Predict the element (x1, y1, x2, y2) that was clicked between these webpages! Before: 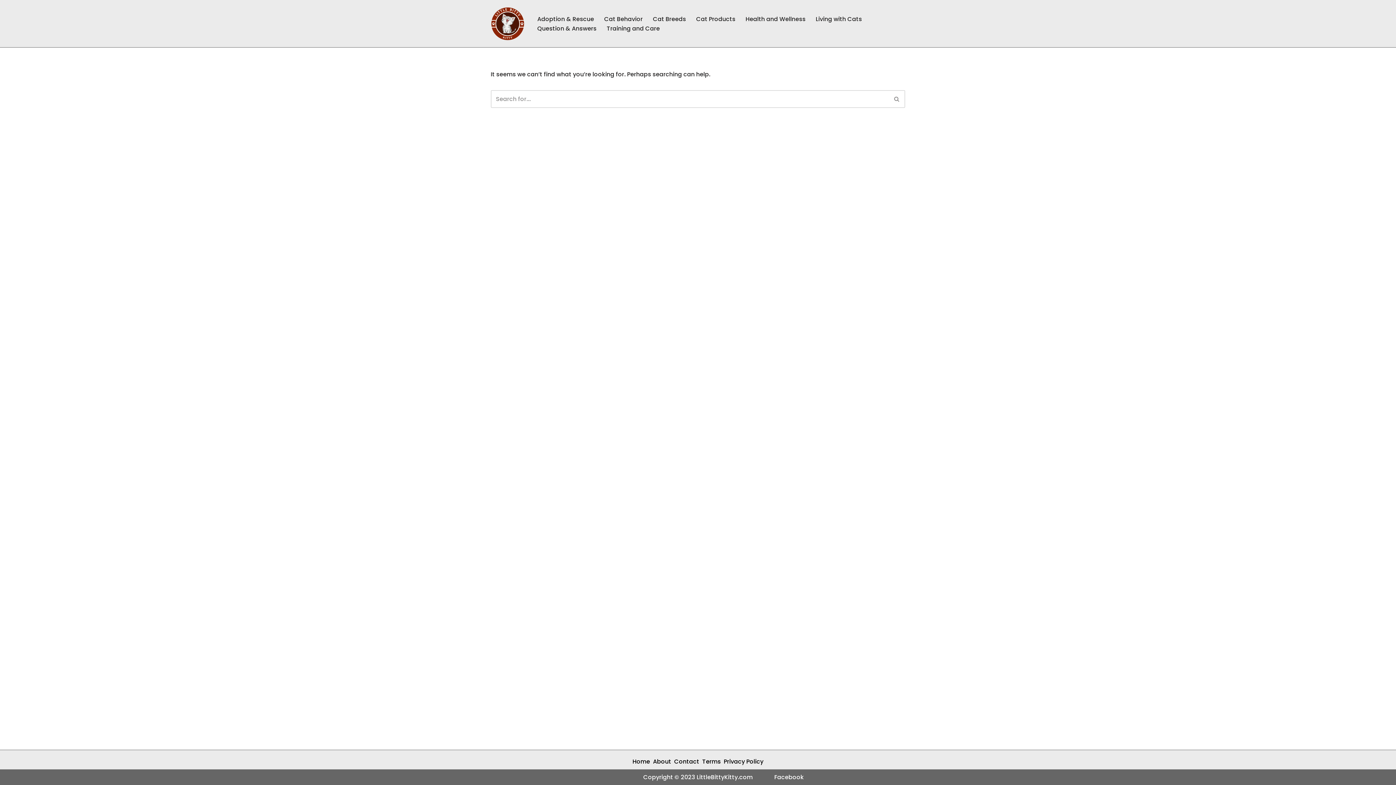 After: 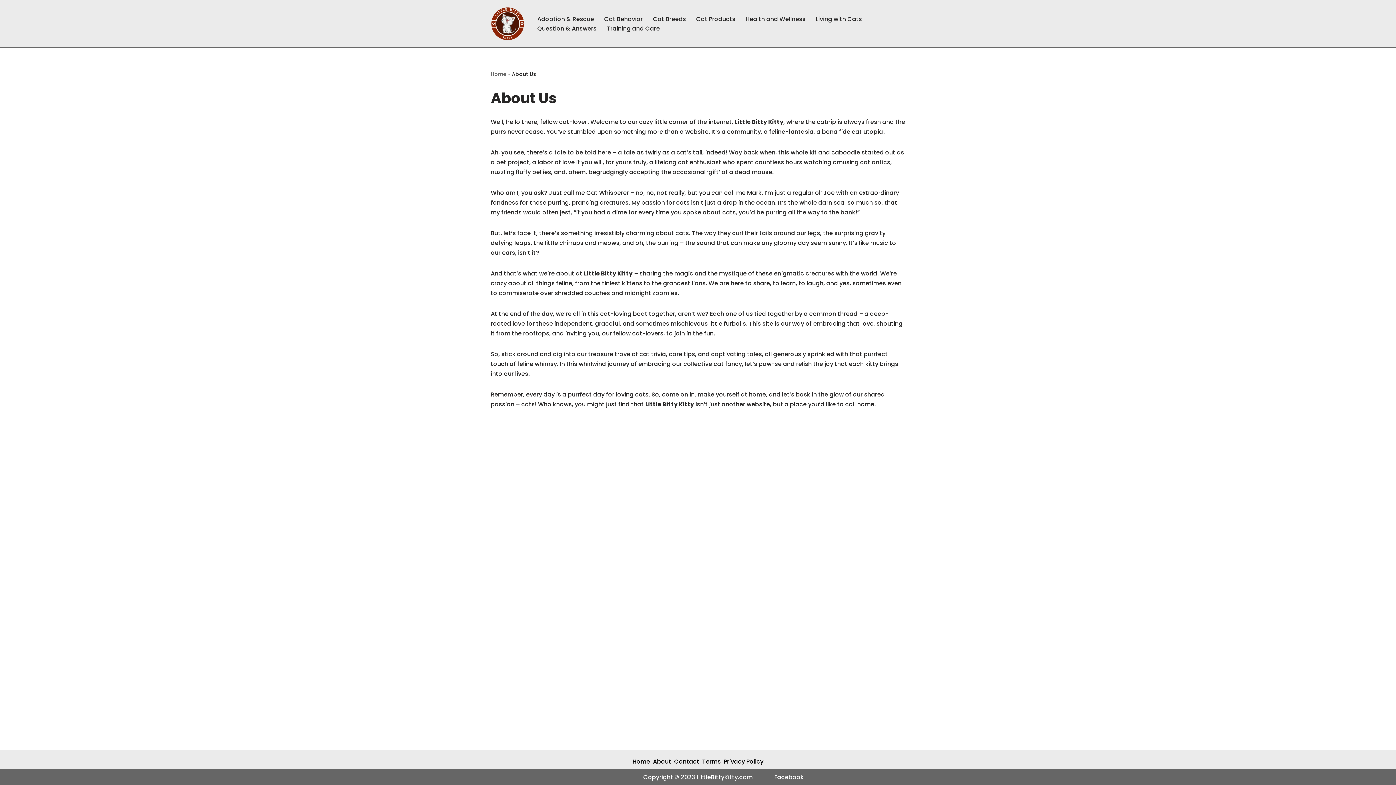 Action: bbox: (653, 757, 671, 766) label: About